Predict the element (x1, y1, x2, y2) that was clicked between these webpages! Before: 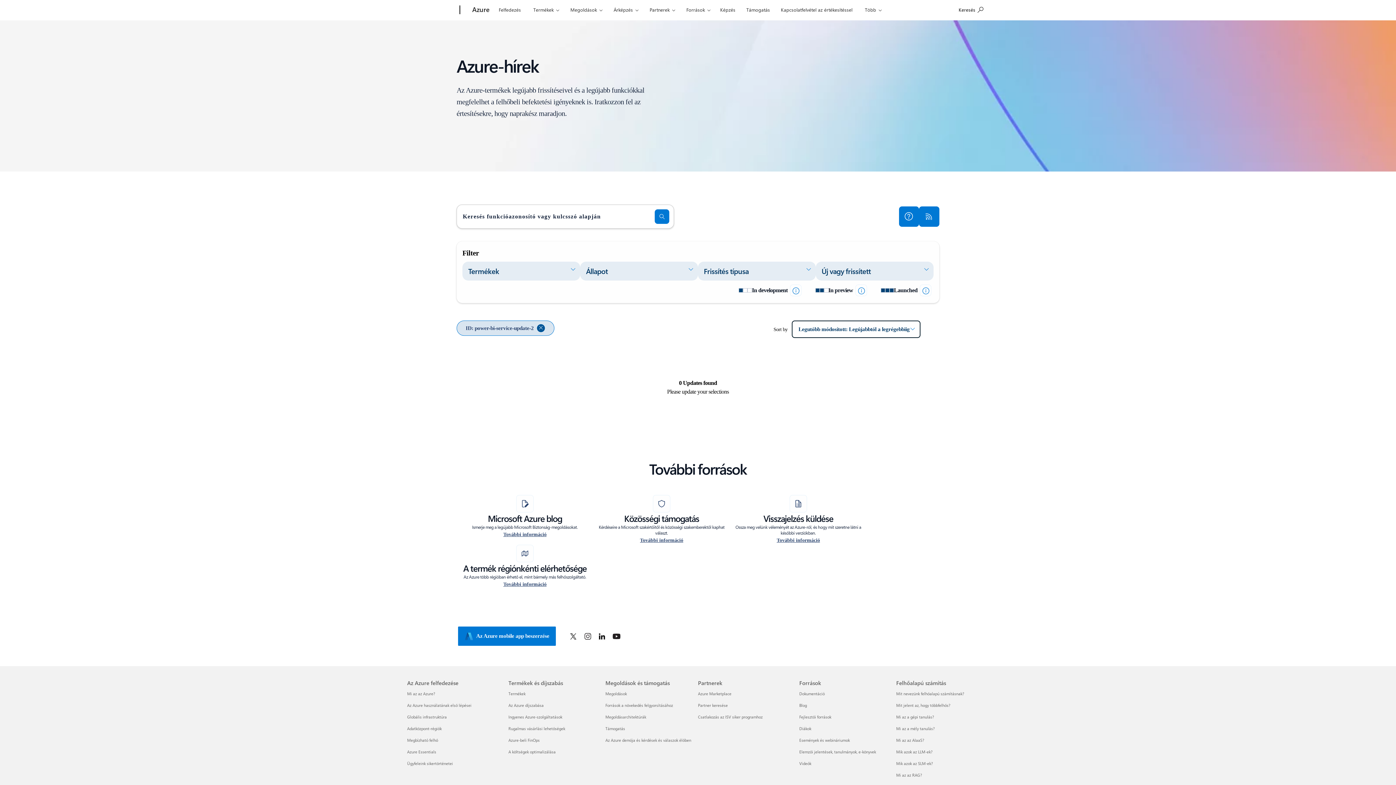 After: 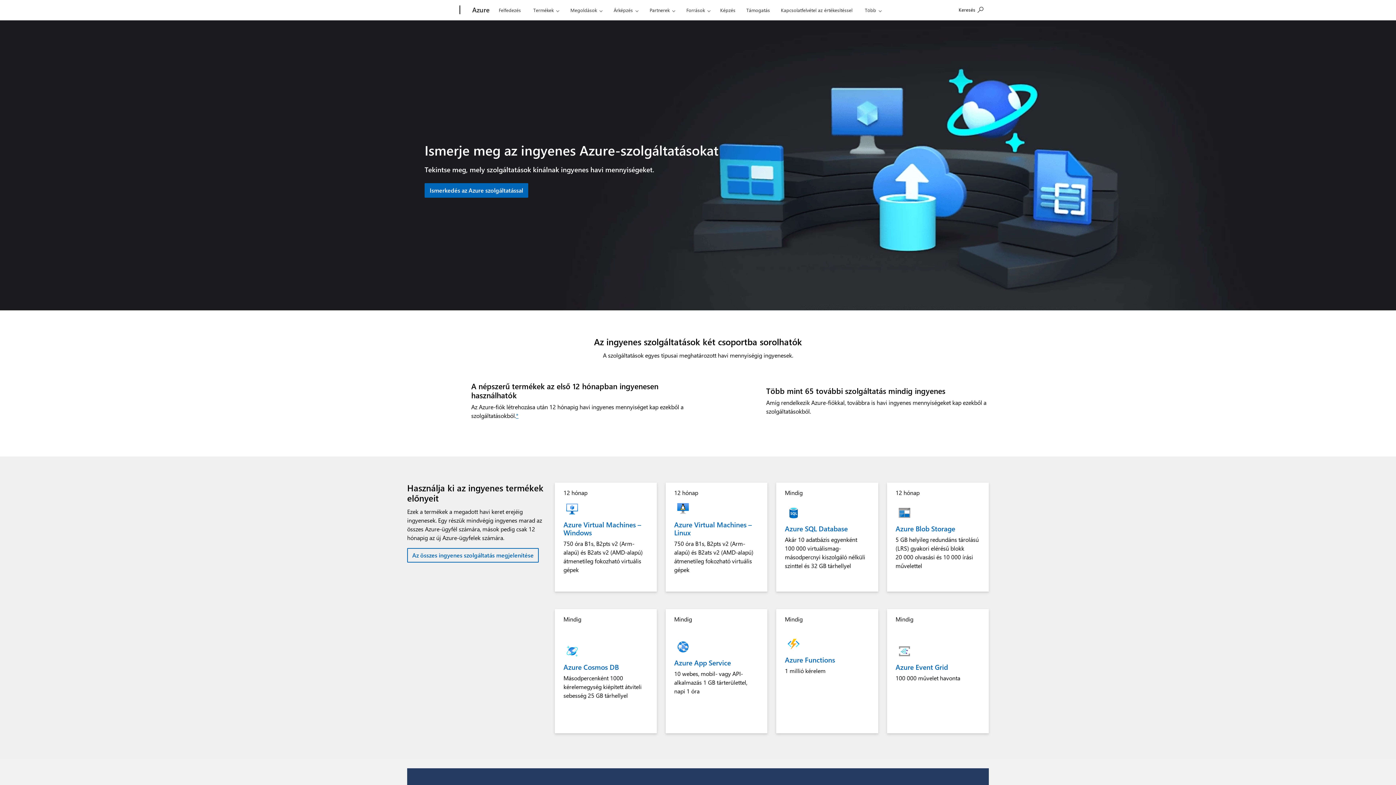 Action: label: Ingyenes Azure-szolgáltatások Termékek és díjszabás bbox: (508, 714, 562, 719)